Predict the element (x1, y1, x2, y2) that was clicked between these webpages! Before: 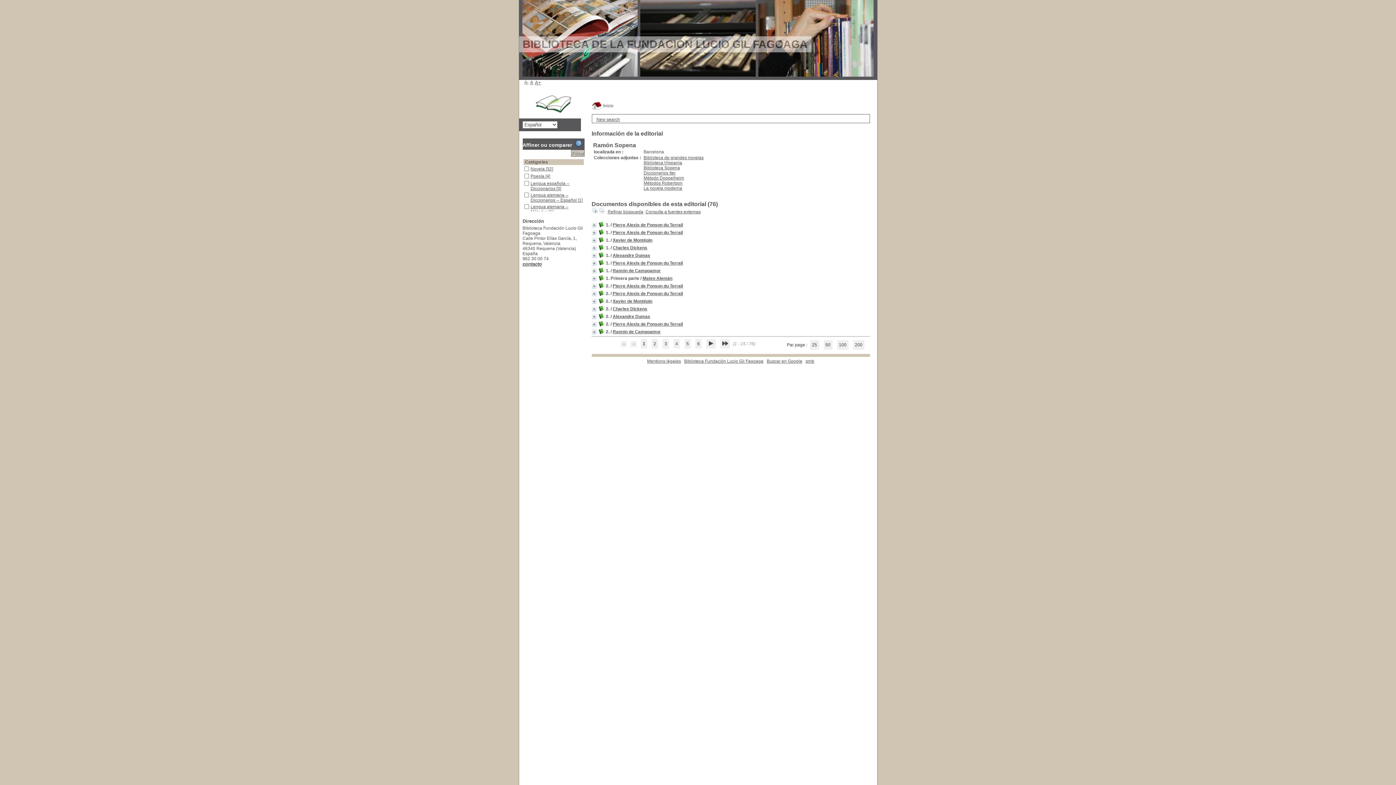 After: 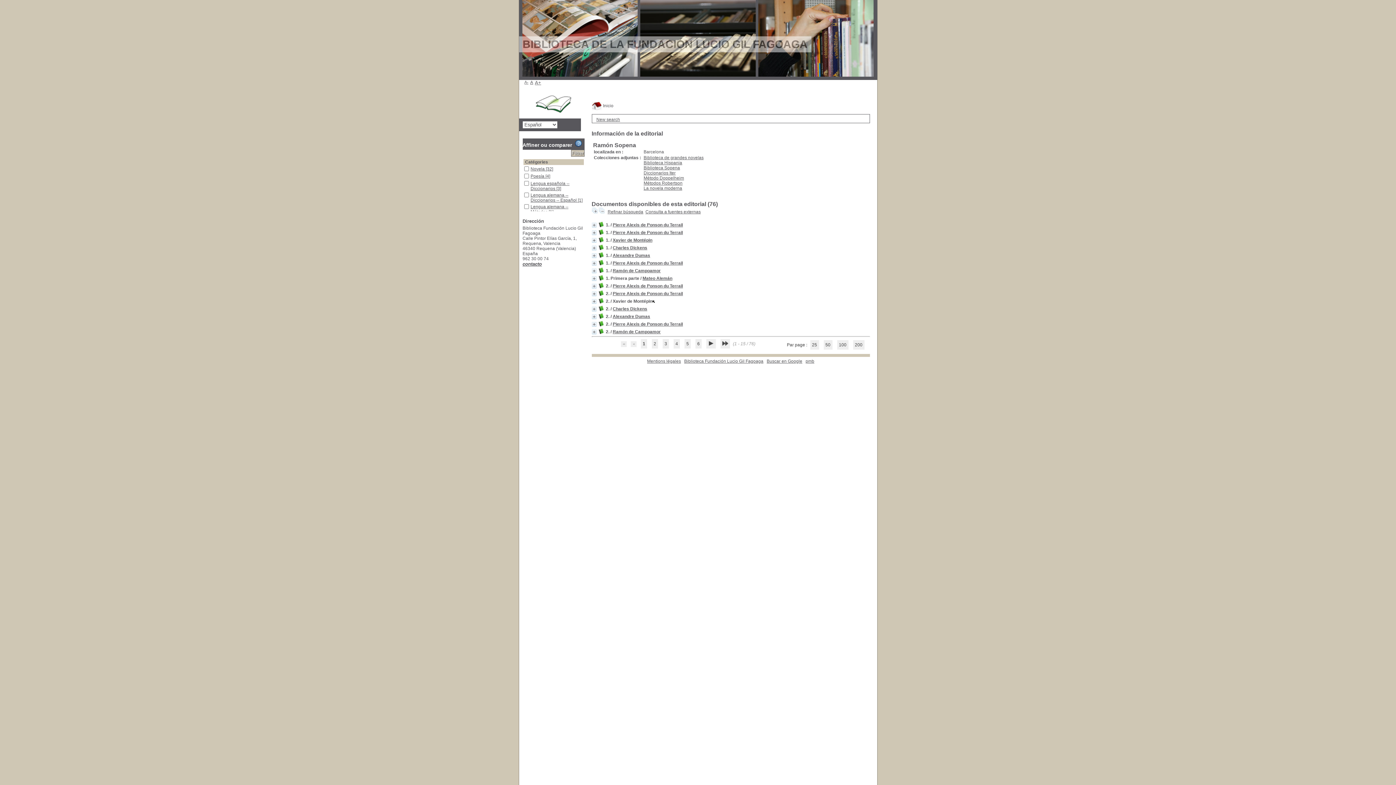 Action: label: Xavier de Montépin bbox: (612, 298, 652, 304)